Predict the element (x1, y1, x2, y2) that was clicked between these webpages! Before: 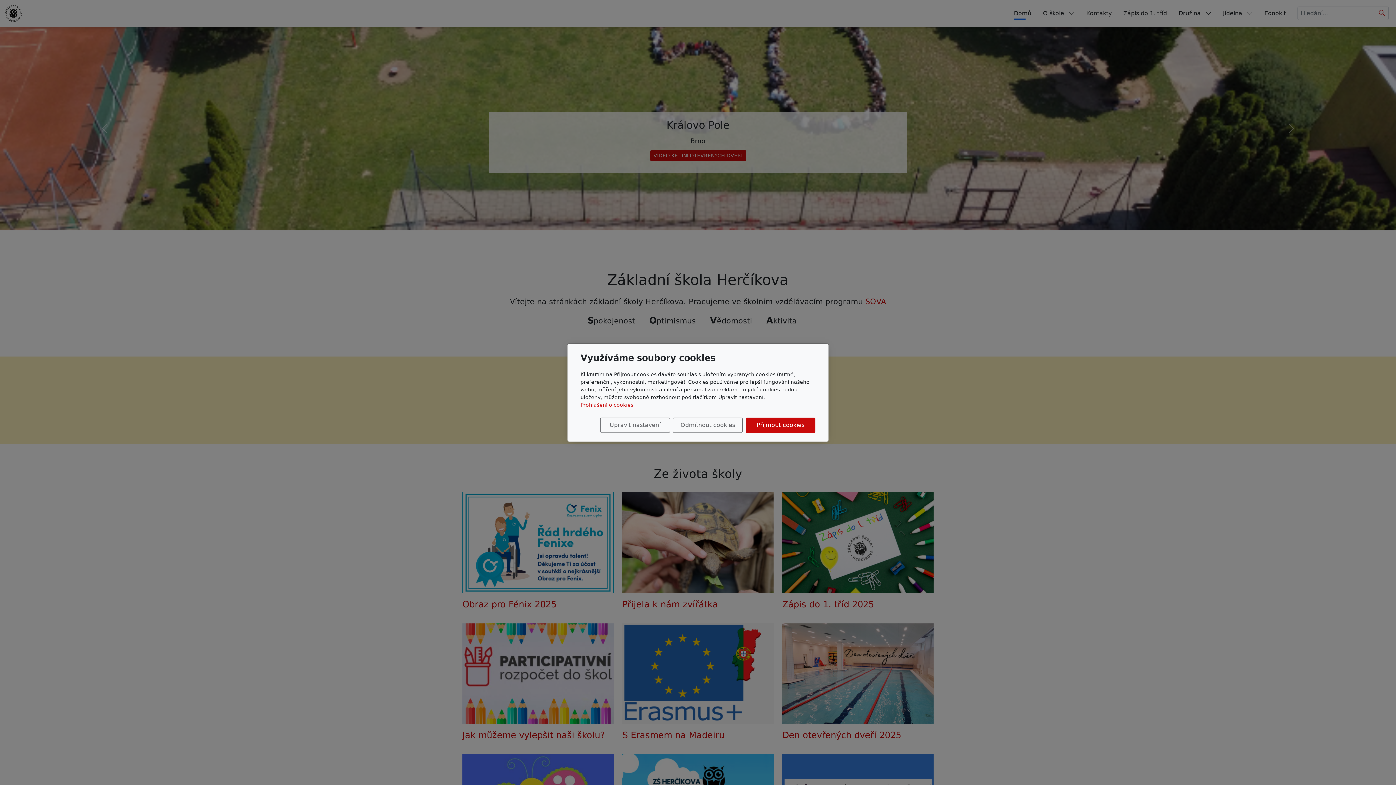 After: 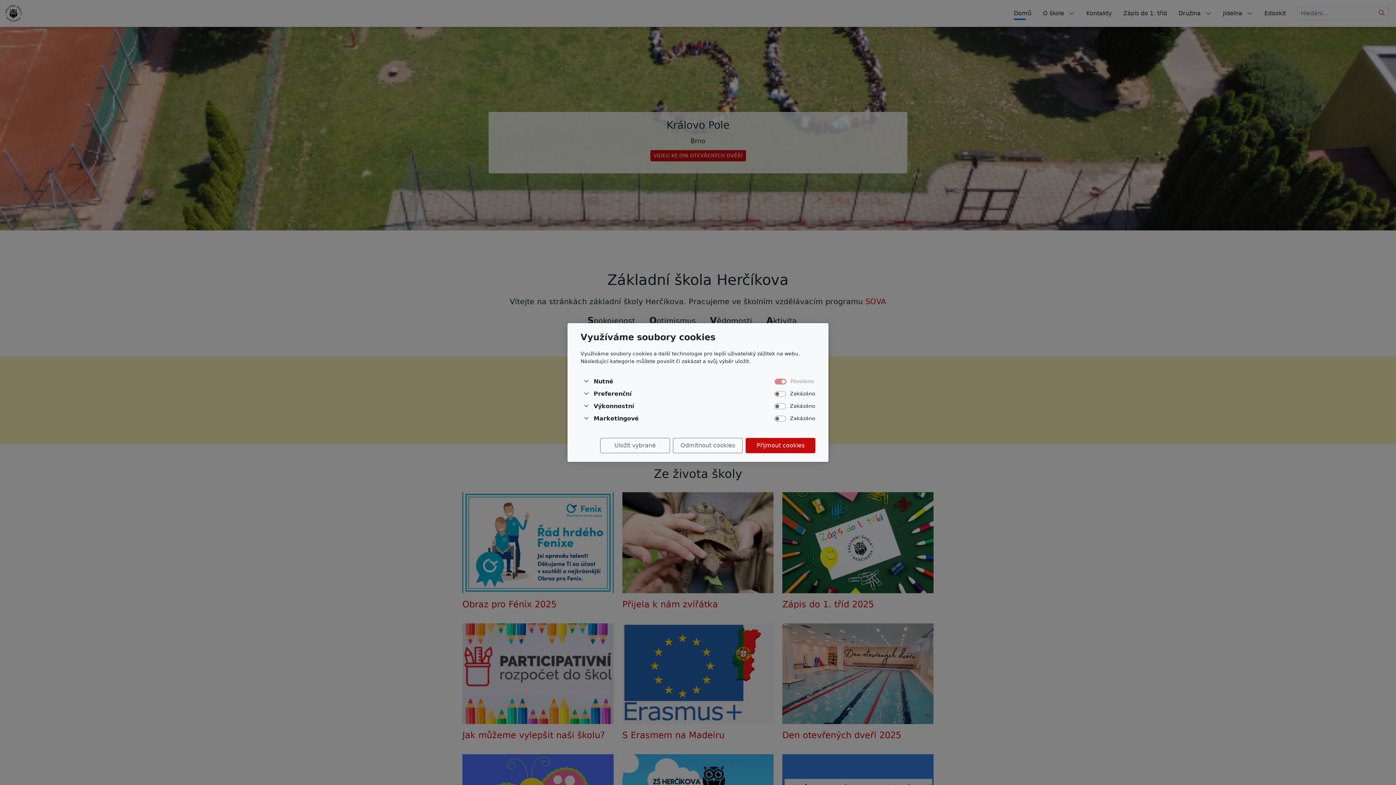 Action: bbox: (600, 417, 670, 432) label: Upravit nastavení